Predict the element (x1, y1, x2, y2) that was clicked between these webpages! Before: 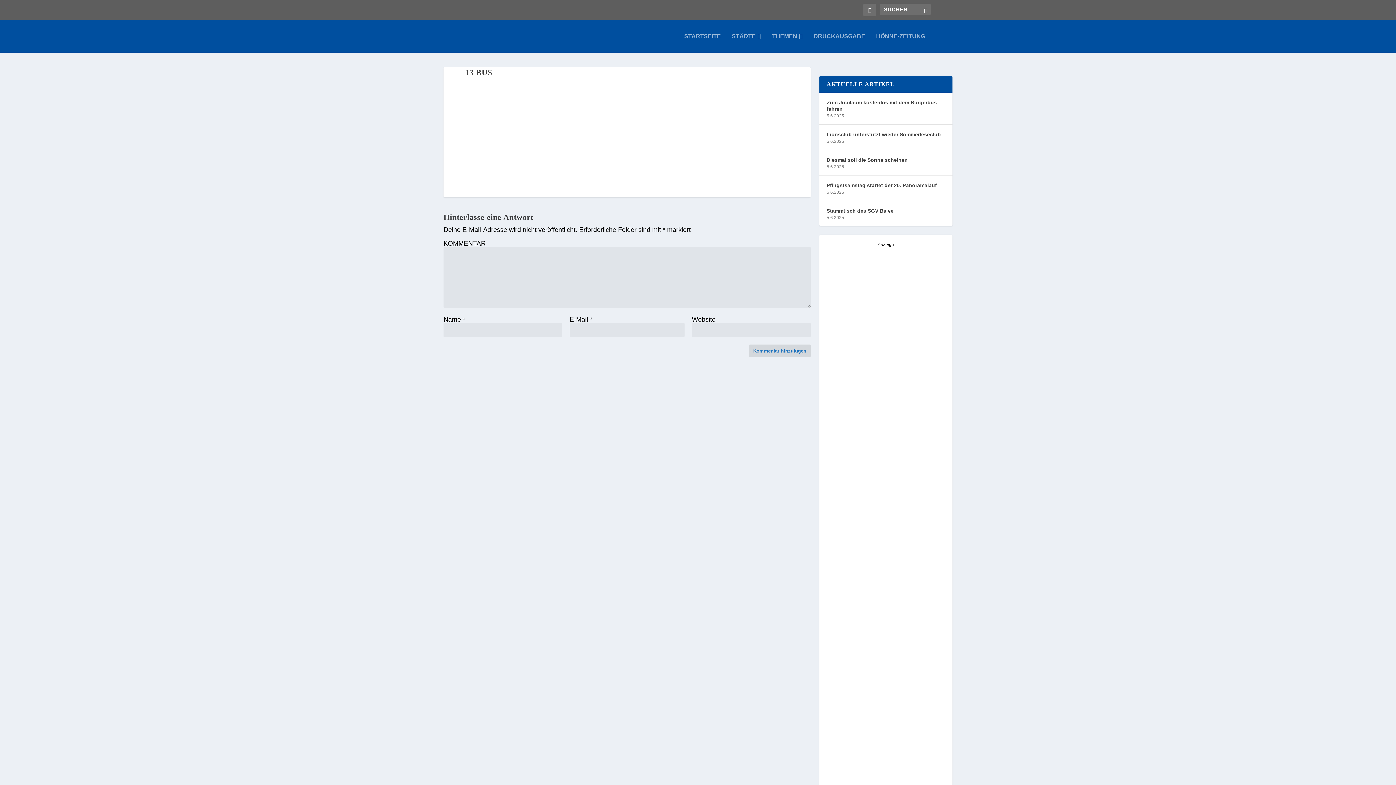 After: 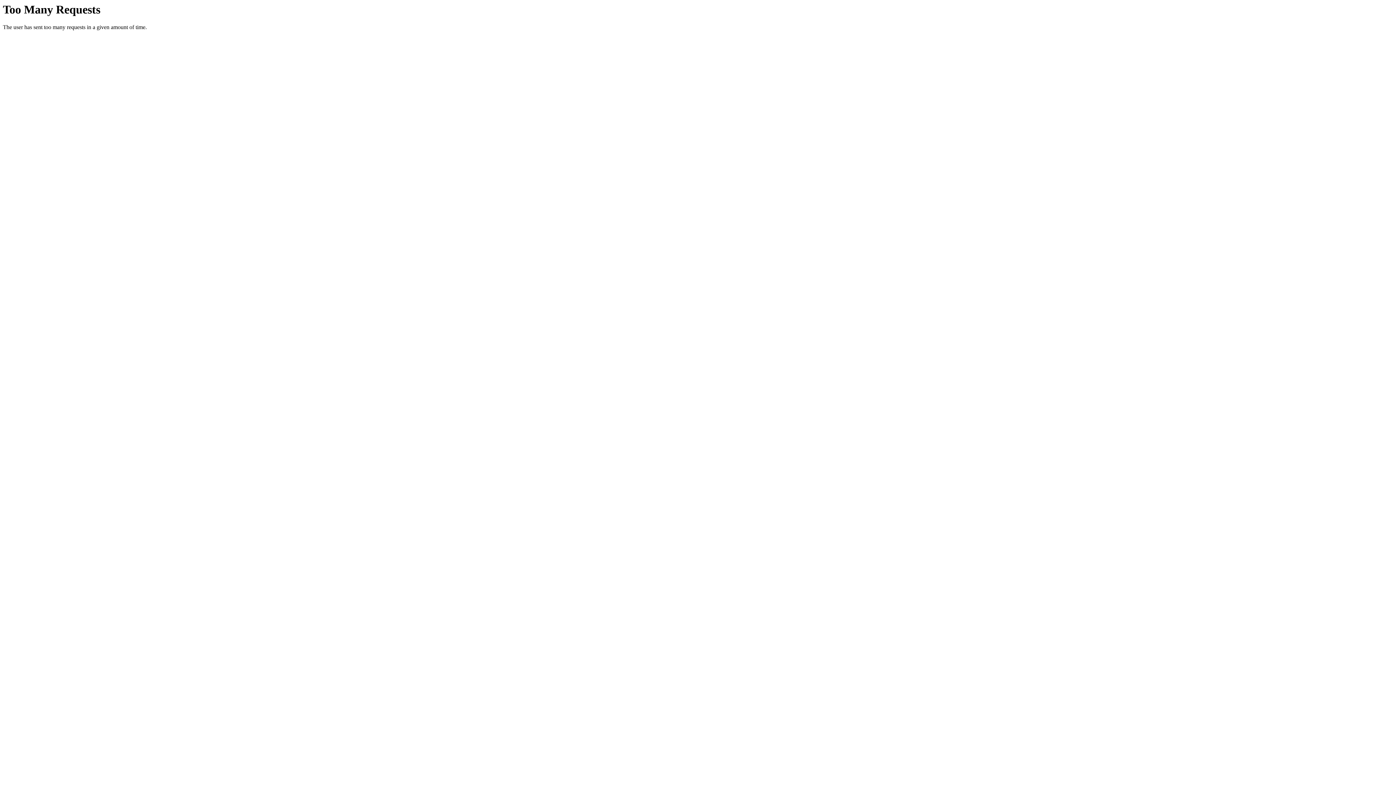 Action: bbox: (813, 33, 865, 52) label: DRUCKAUSGABE